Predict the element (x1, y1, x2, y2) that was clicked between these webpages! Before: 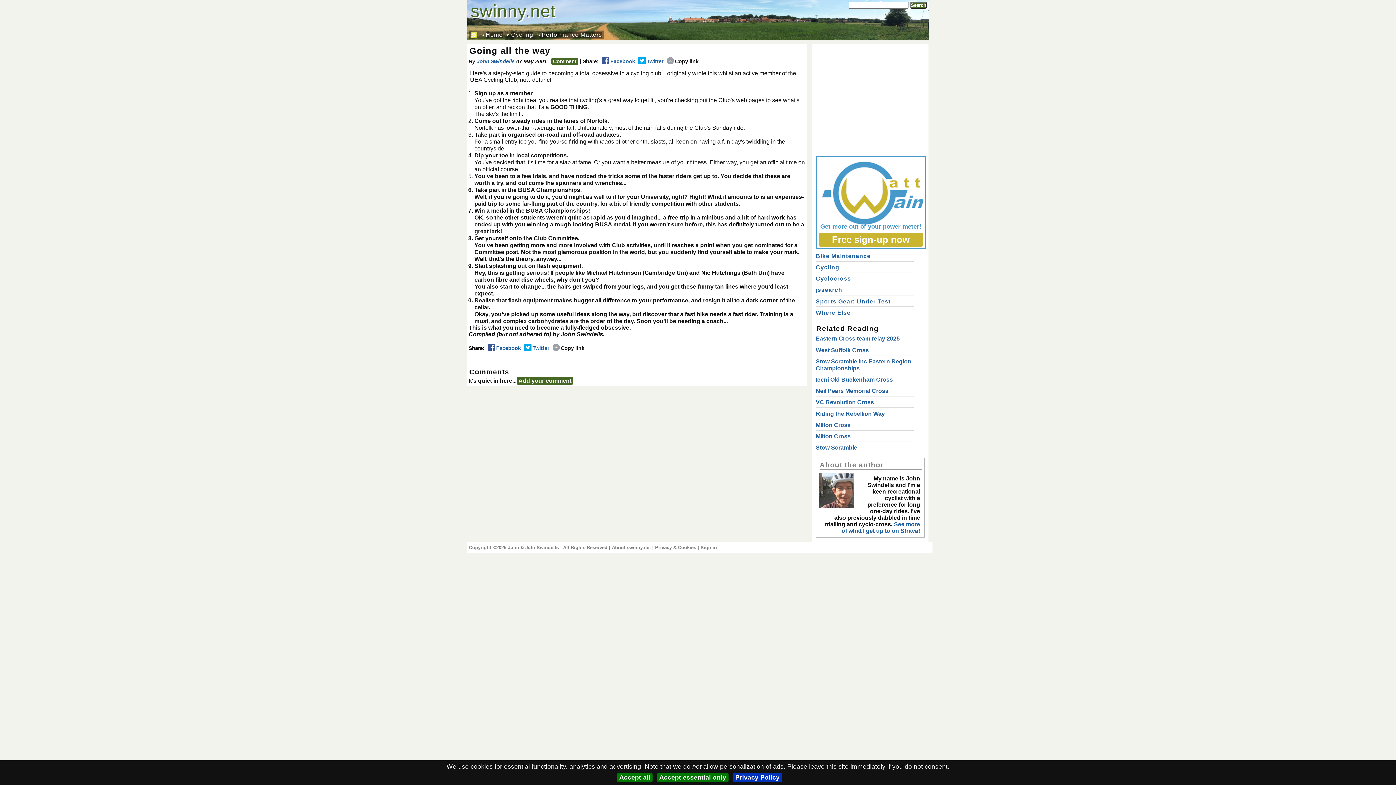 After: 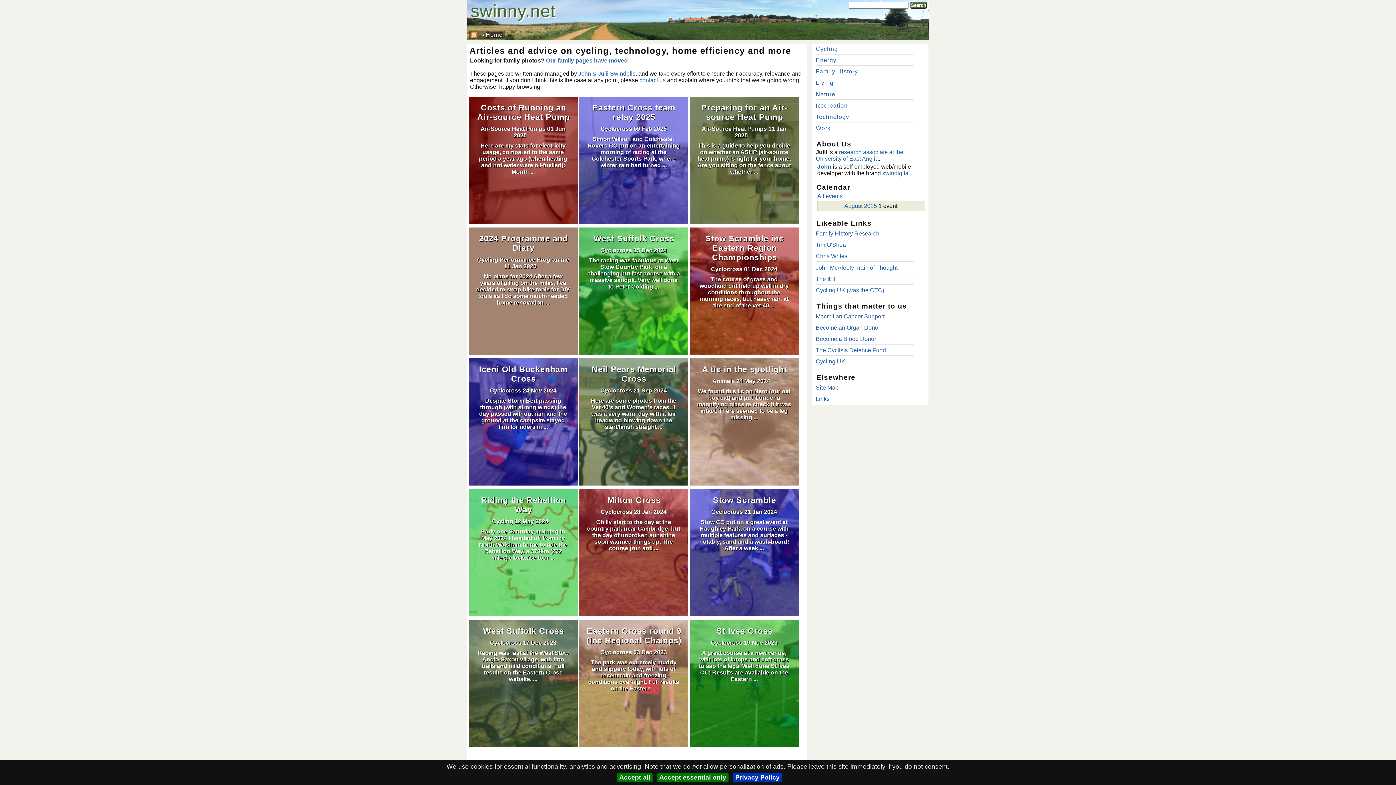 Action: label:   bbox: (559, 0, 561, 6)